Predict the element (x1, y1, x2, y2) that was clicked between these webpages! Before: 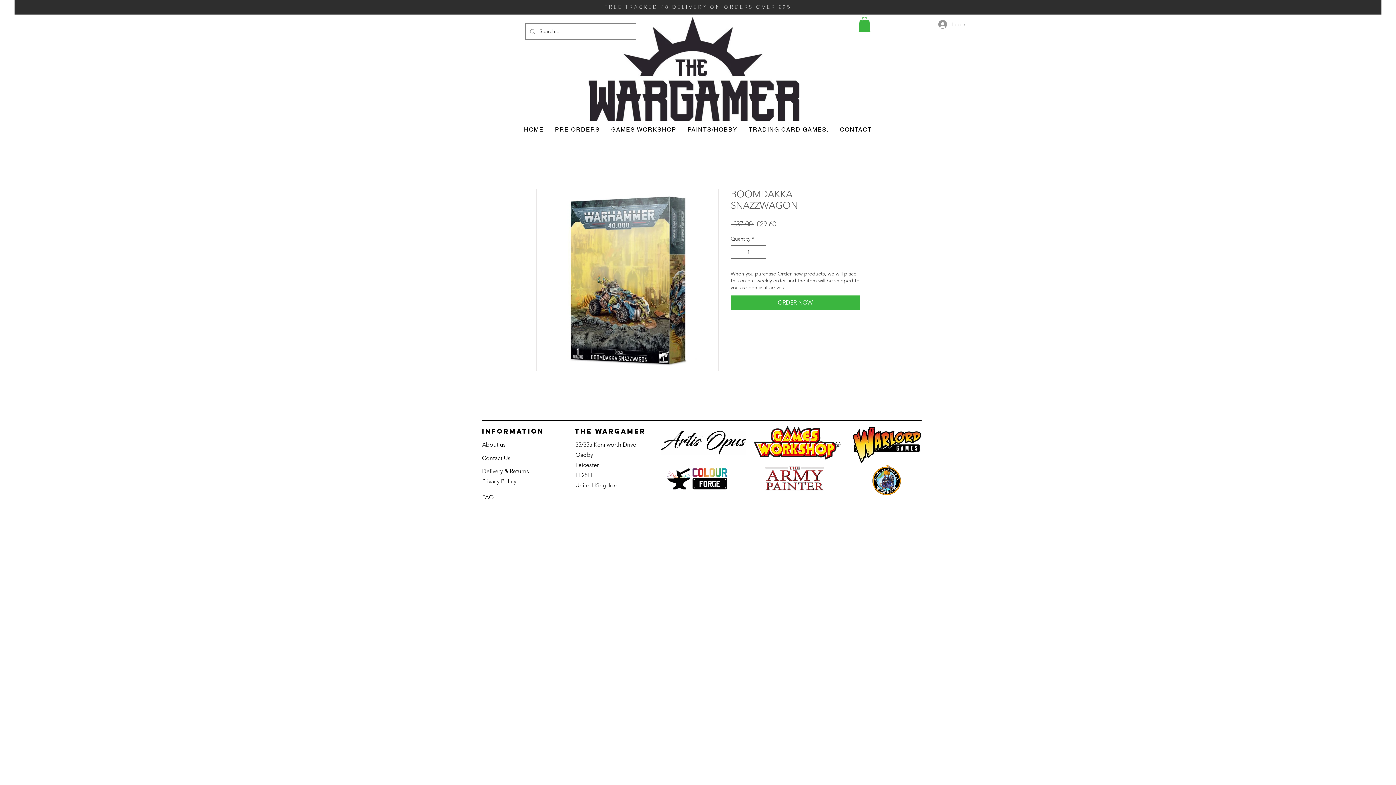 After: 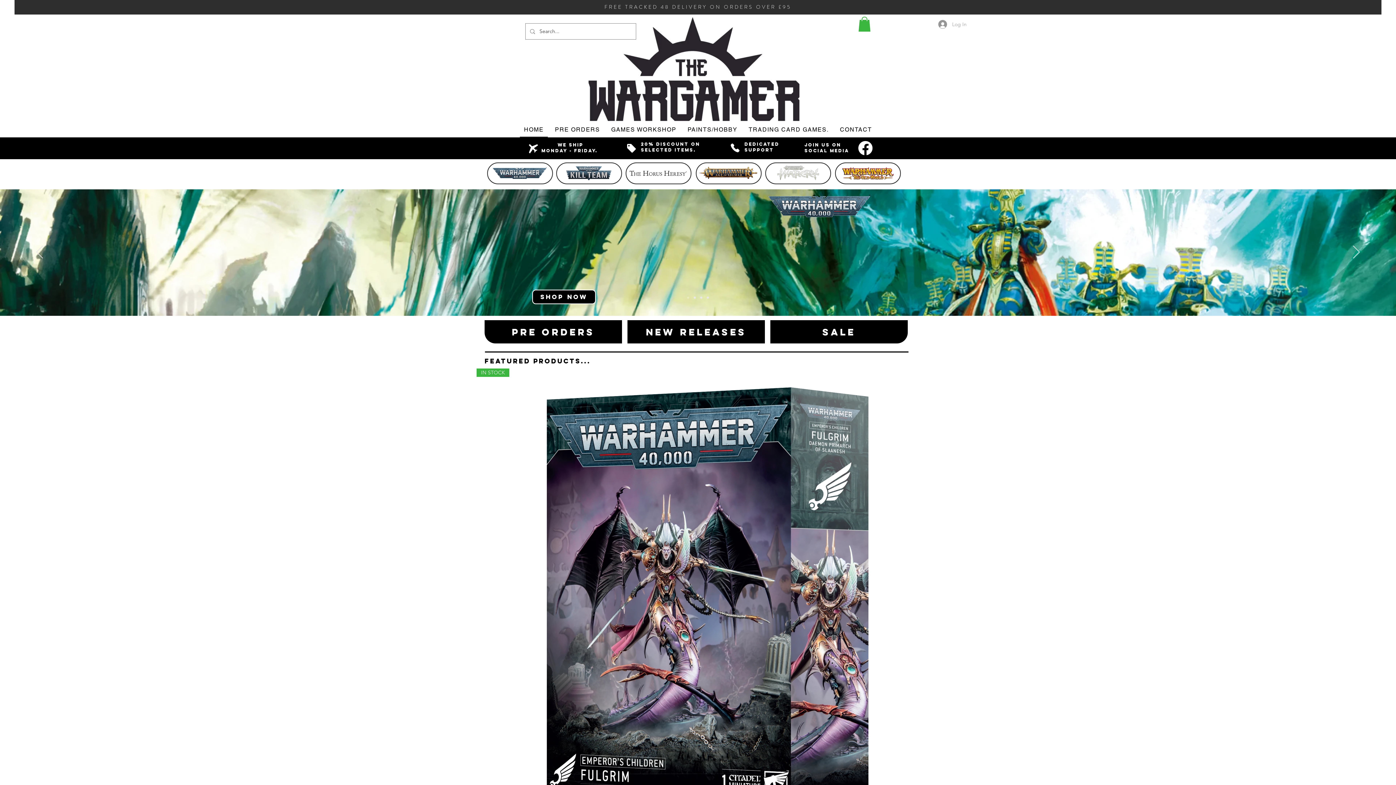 Action: label: HOME bbox: (520, 122, 548, 137)